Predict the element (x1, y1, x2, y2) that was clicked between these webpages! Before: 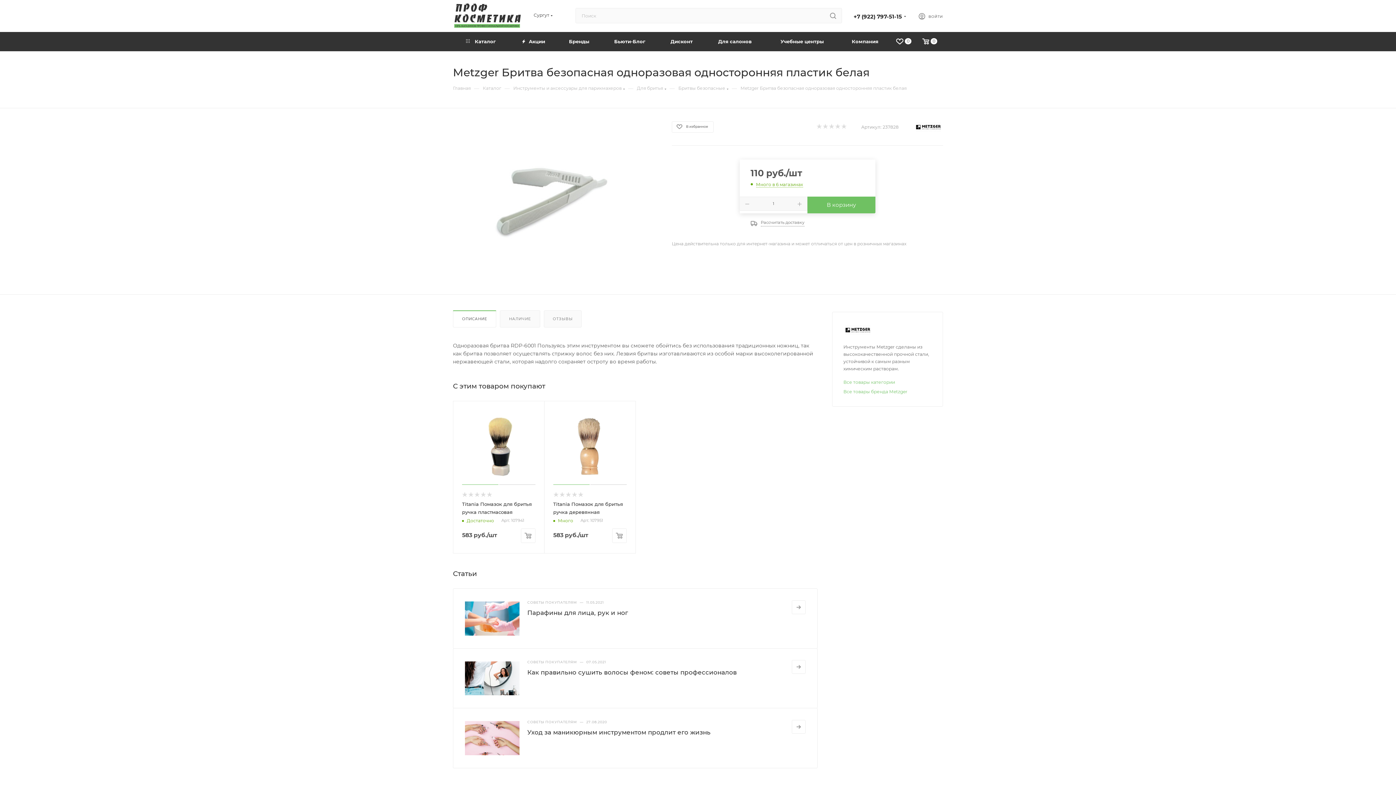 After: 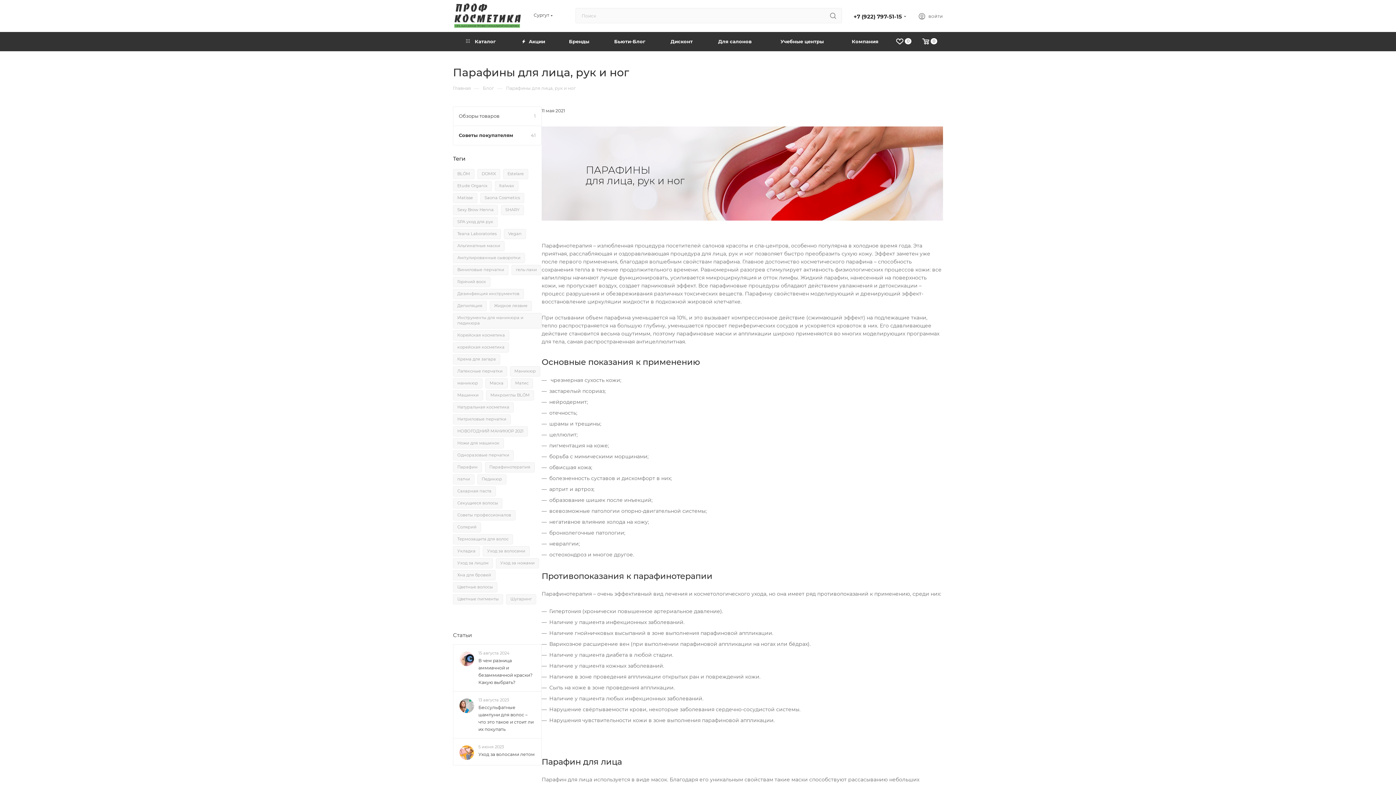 Action: label: Парафины для лица, рук и ног bbox: (527, 609, 628, 616)